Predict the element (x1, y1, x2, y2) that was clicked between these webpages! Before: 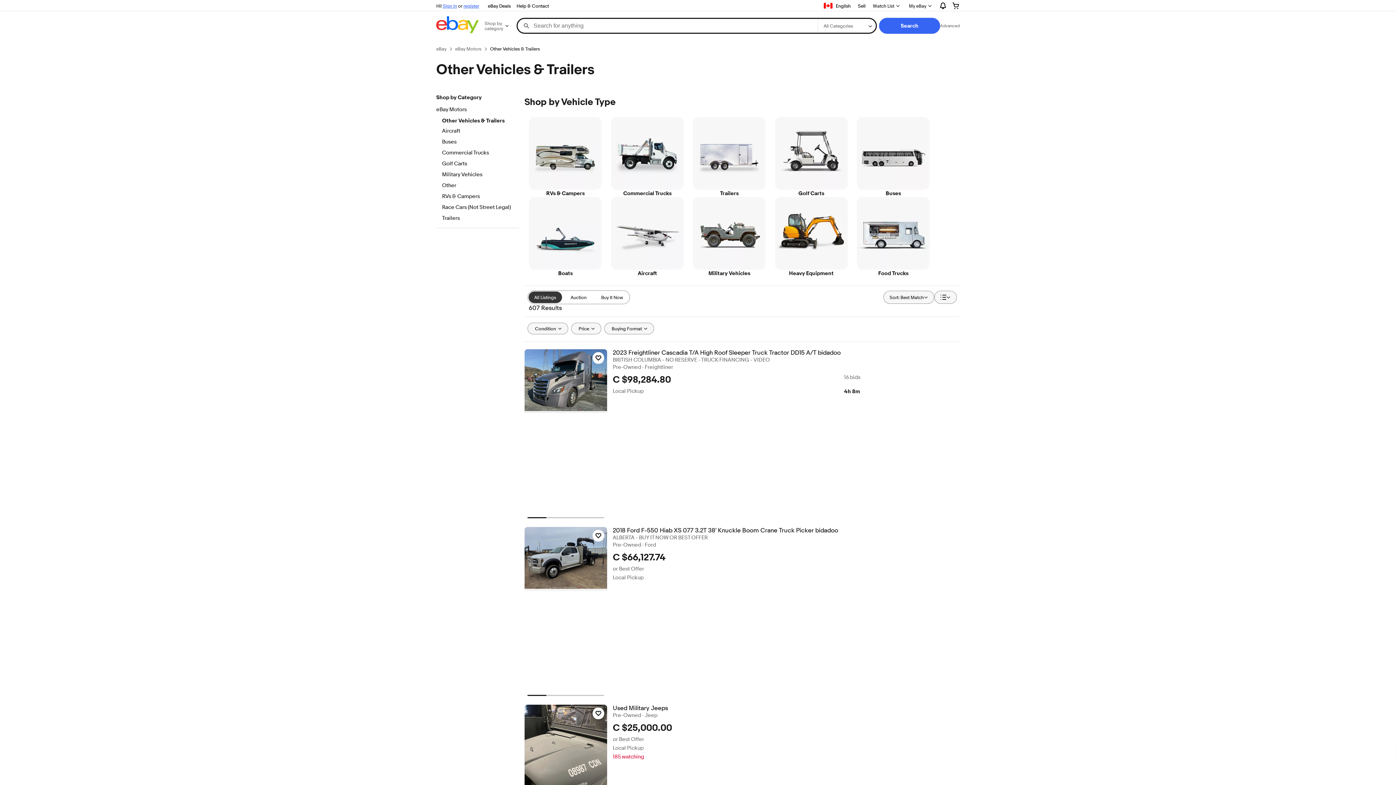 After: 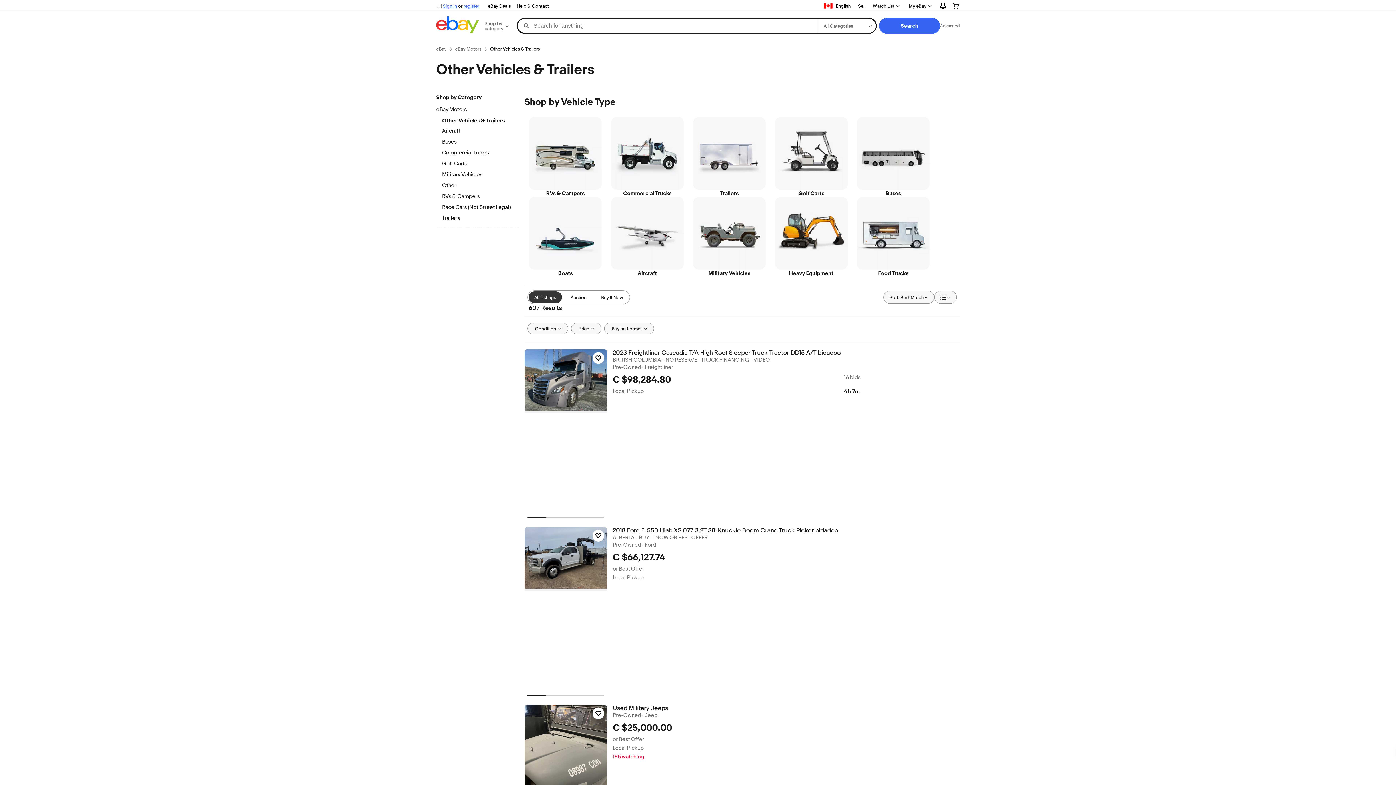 Action: bbox: (490, 45, 540, 52) label: Other Vehicles & Trailers